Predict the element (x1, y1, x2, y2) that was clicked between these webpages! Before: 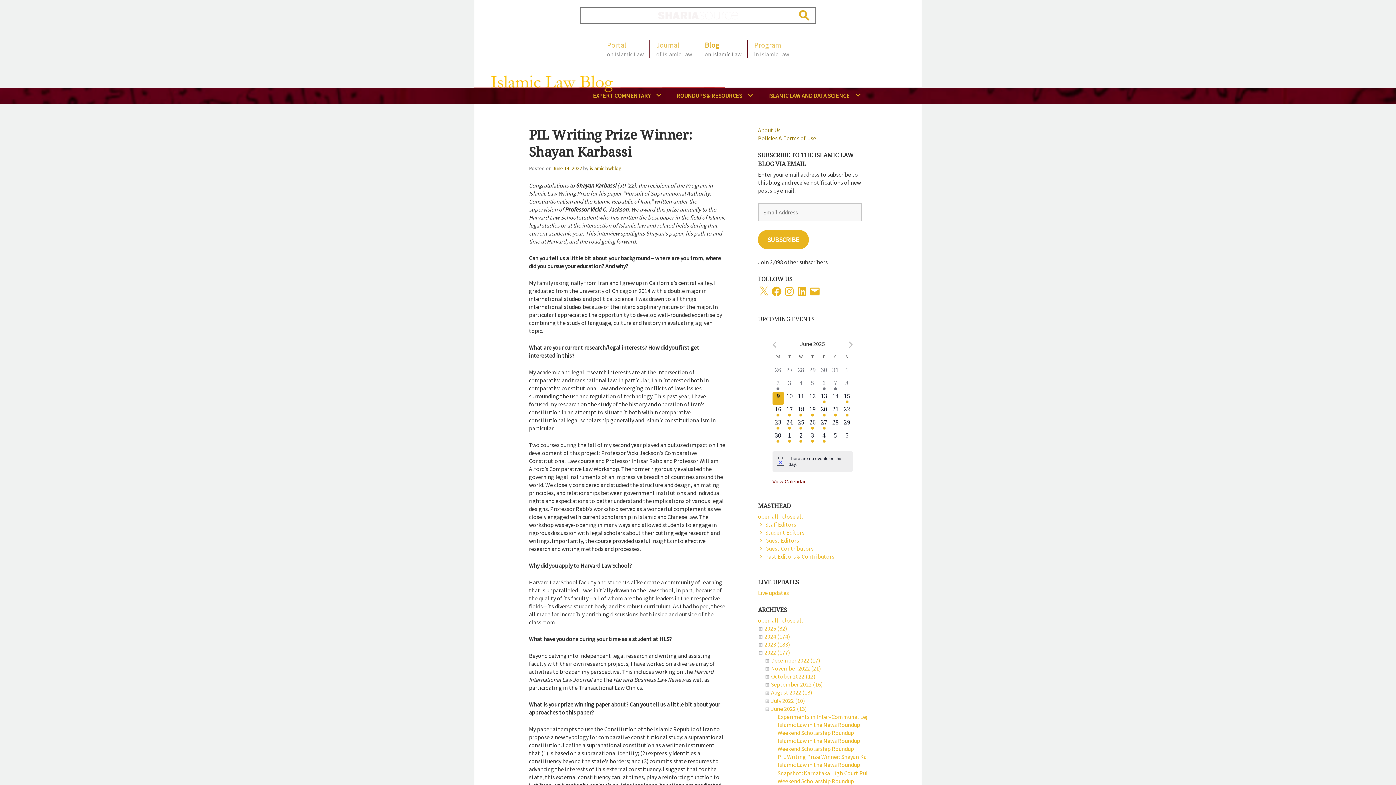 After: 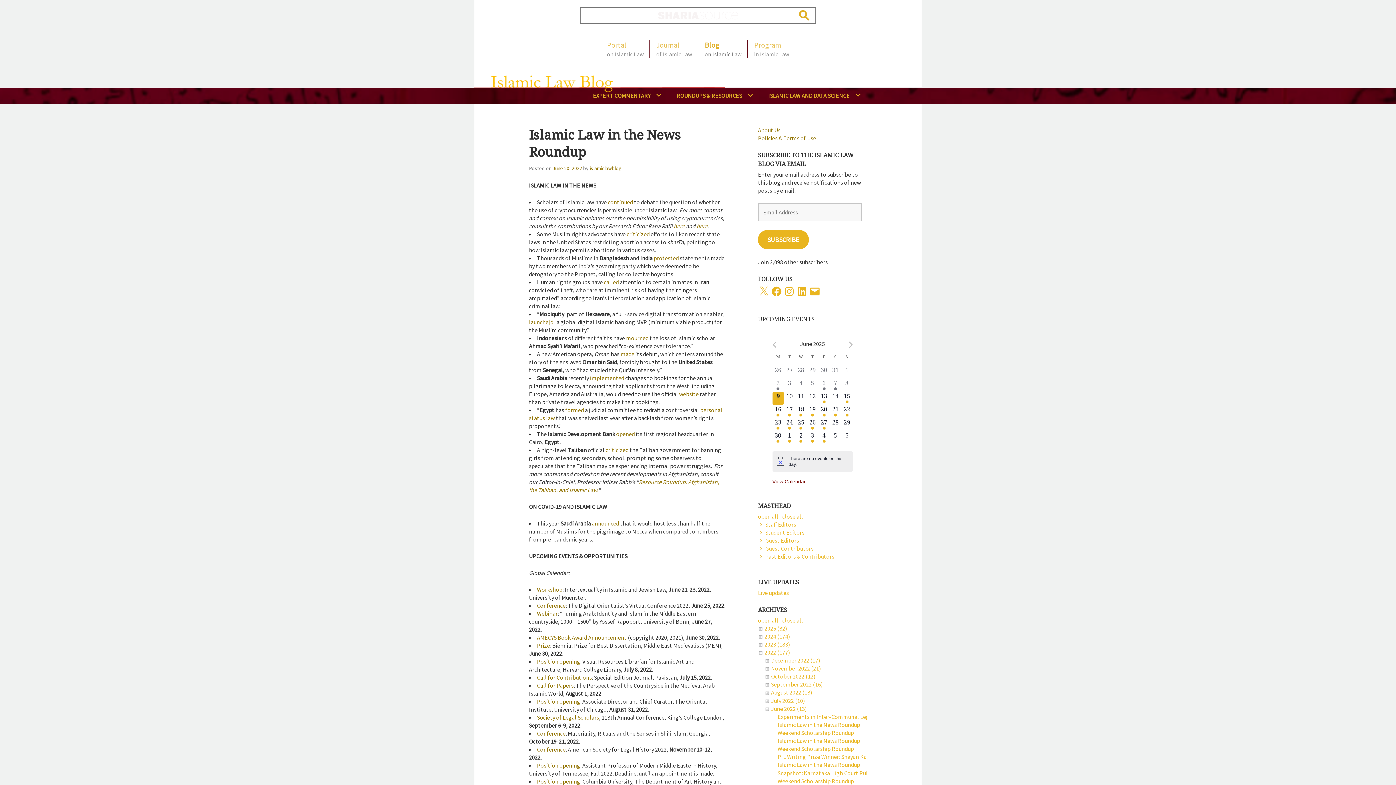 Action: label: Islamic Law in the News Roundup bbox: (777, 737, 860, 744)